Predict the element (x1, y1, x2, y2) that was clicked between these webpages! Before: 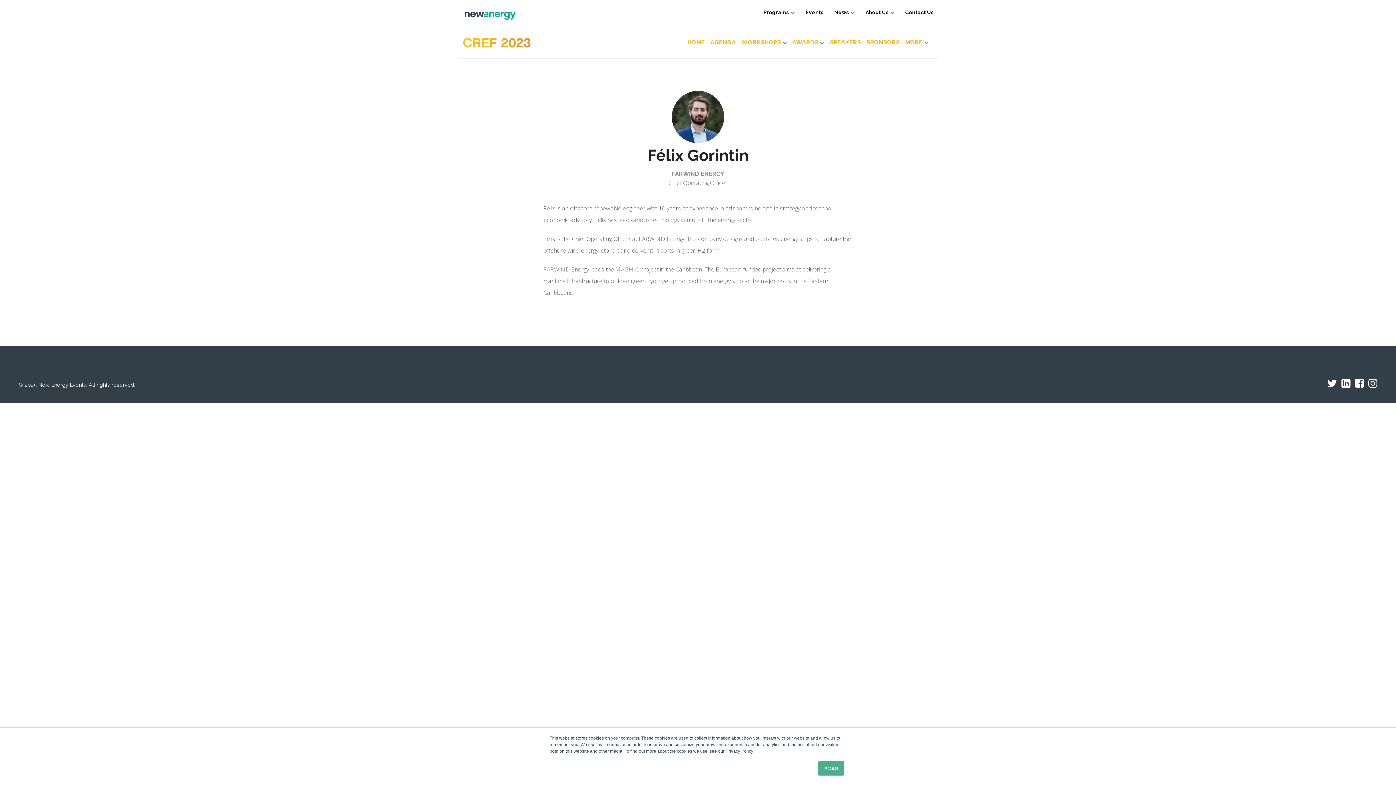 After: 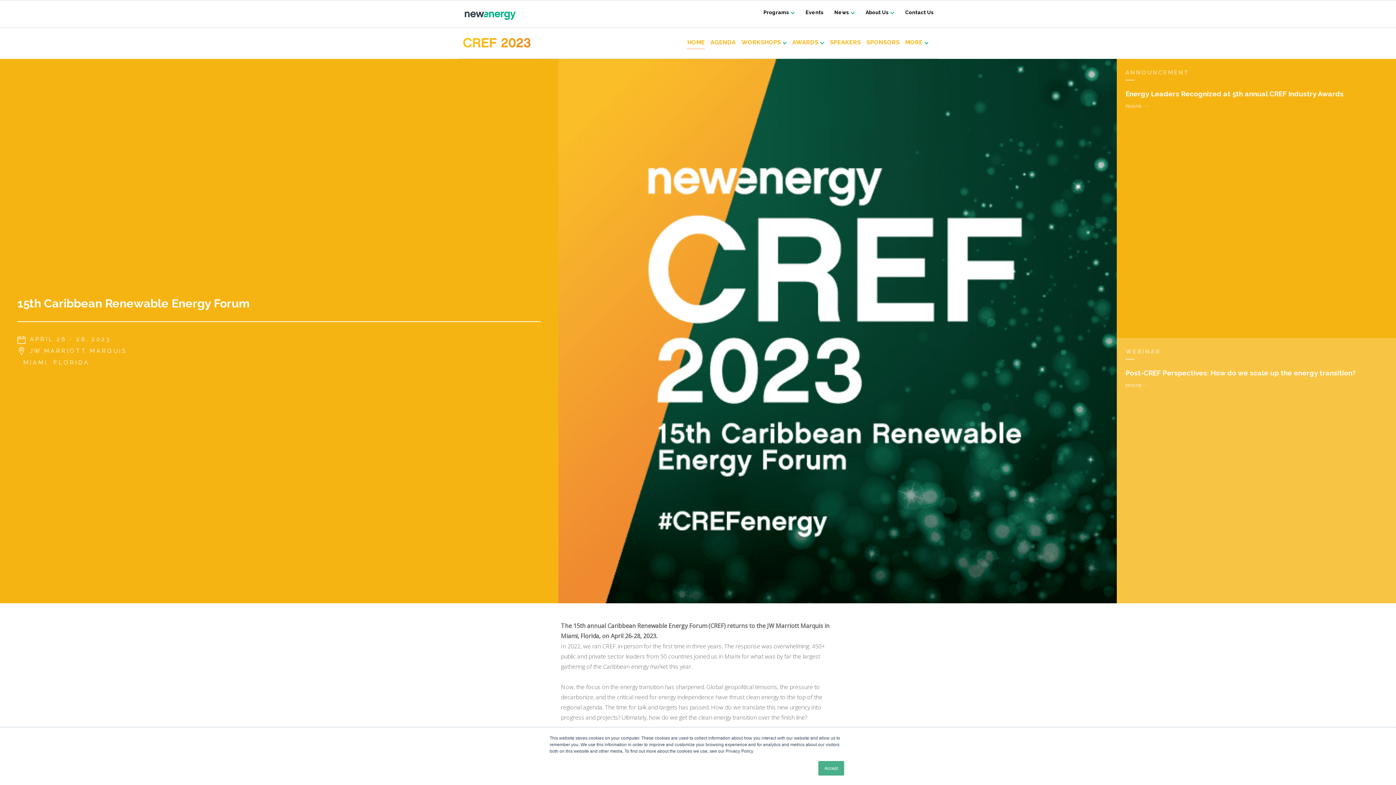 Action: label: HOME bbox: (687, 39, 705, 49)